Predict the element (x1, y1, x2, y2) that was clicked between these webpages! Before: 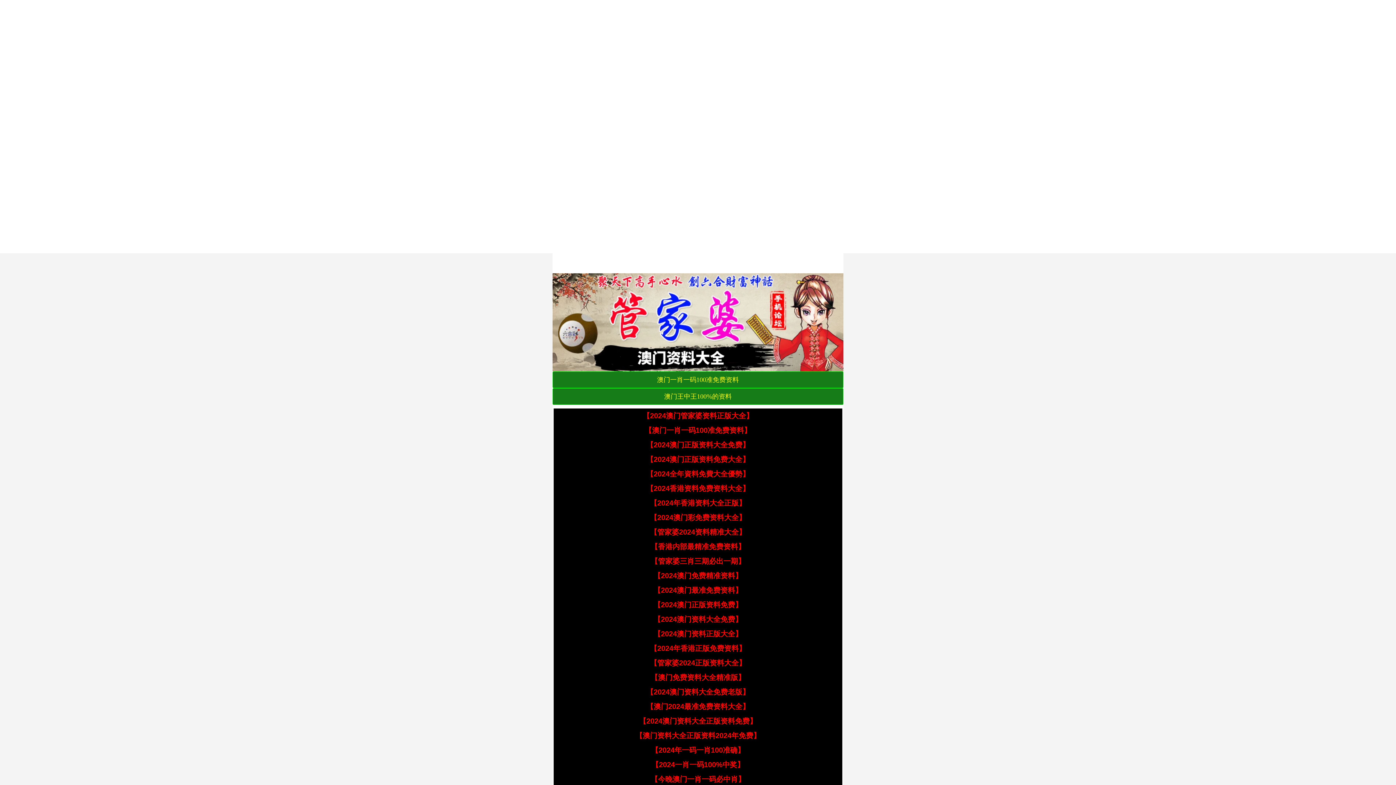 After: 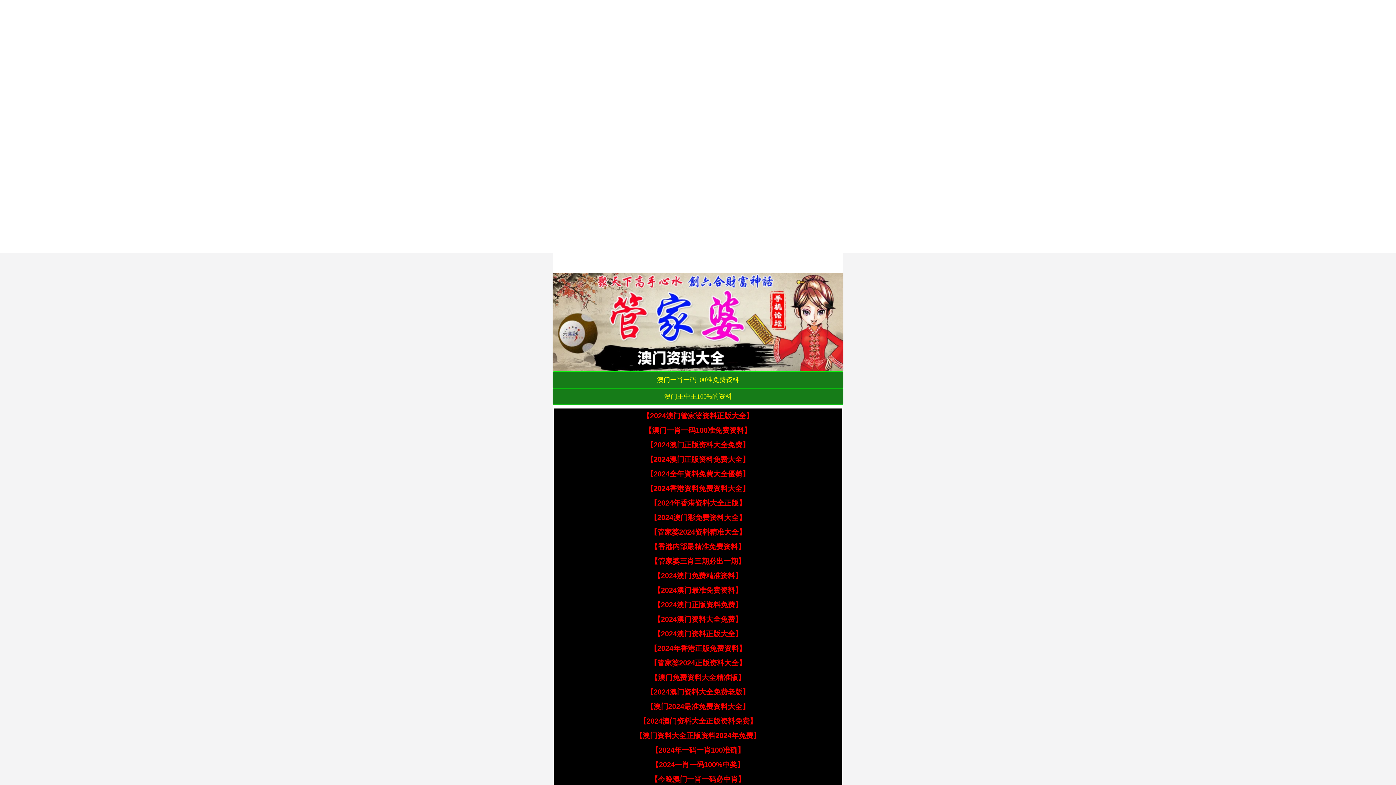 Action: bbox: (646, 441, 749, 449) label: 【2024澳门正版资料大全免费】